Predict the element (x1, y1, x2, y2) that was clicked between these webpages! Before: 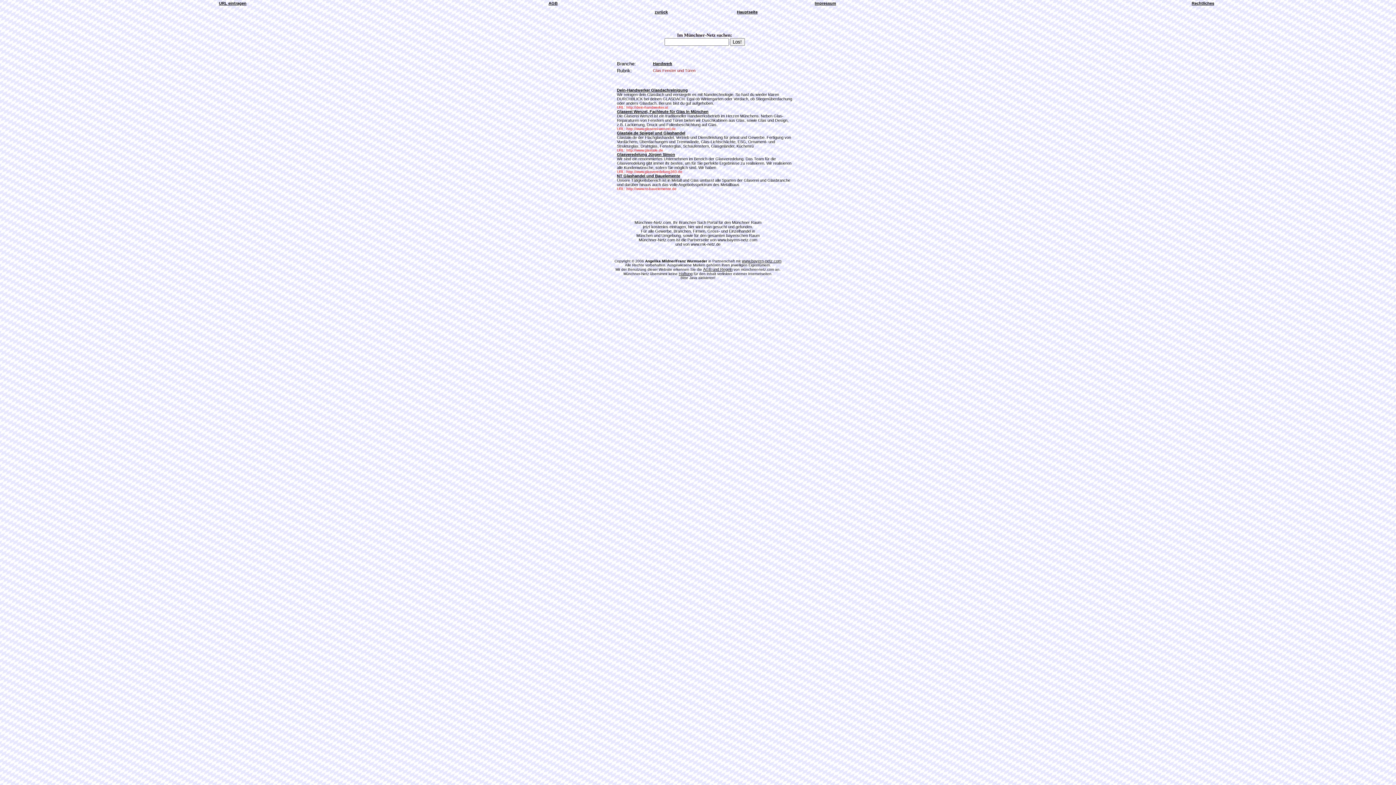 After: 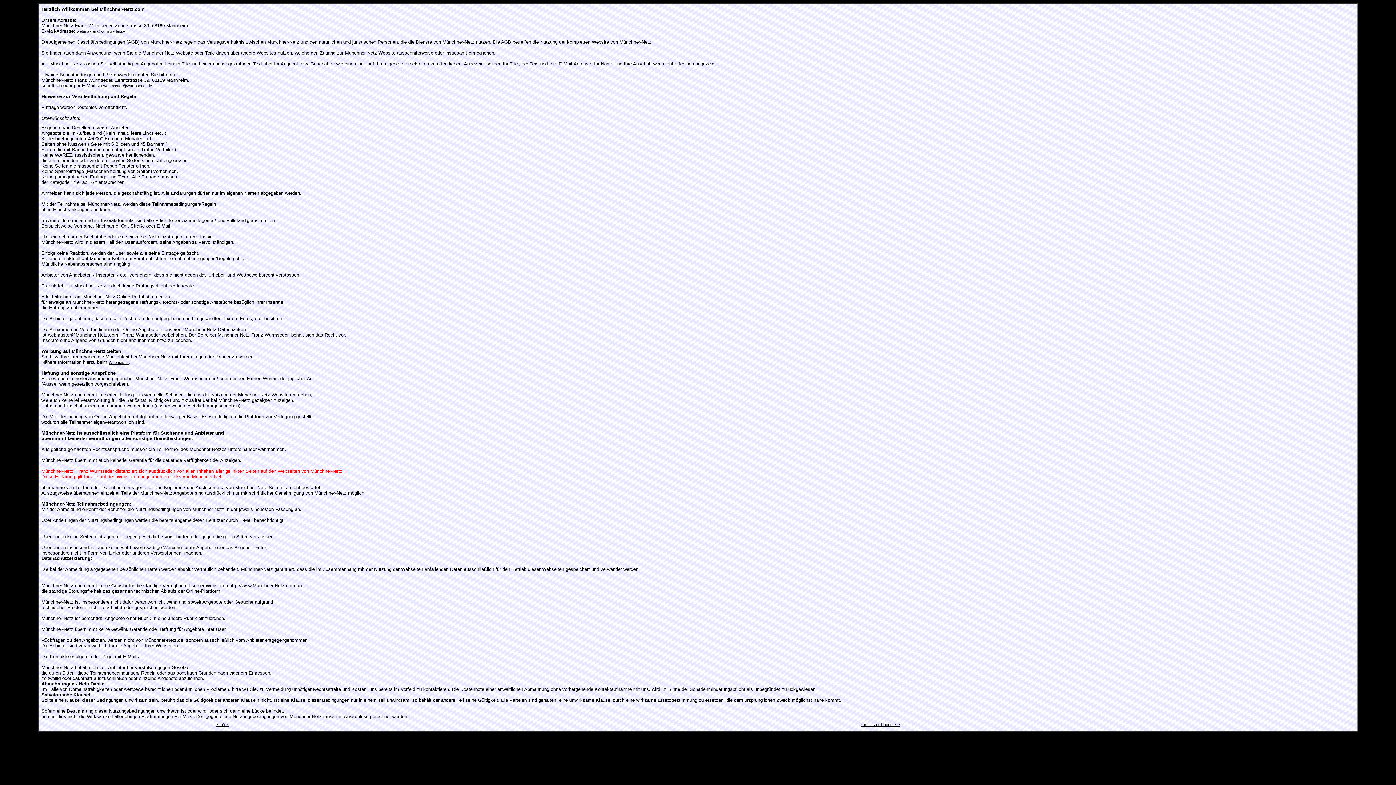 Action: bbox: (548, 1, 557, 5) label: AGB